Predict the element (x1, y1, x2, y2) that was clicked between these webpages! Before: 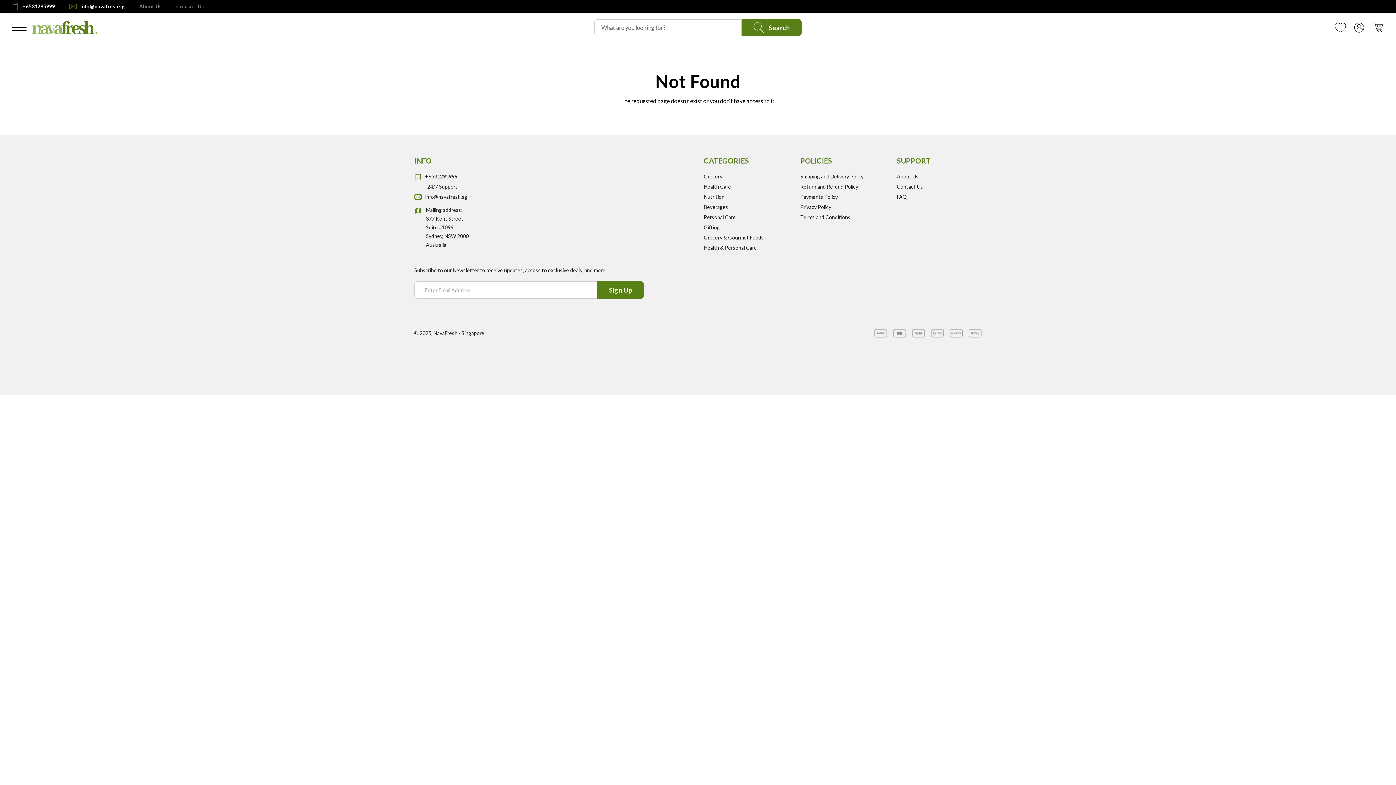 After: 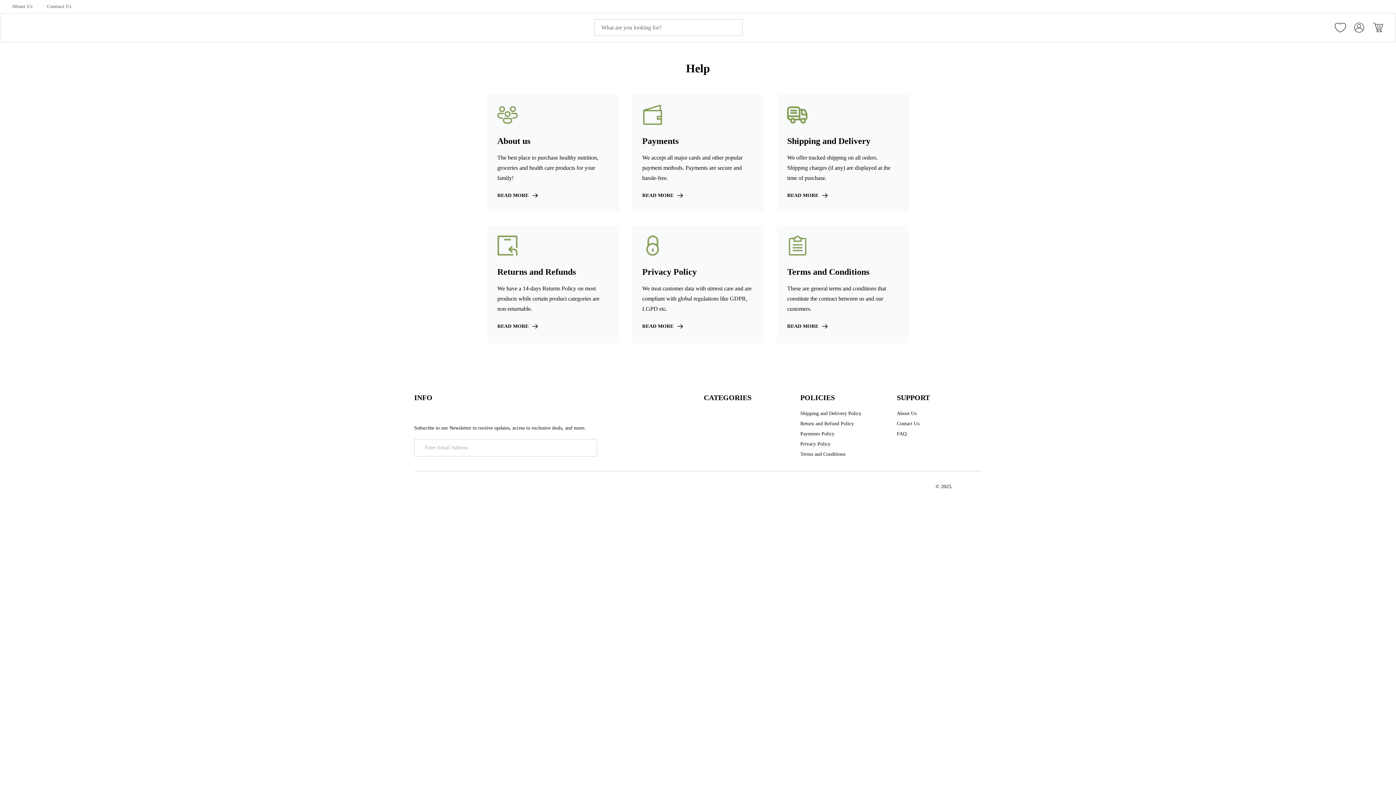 Action: bbox: (897, 155, 930, 165) label: SUPPORT